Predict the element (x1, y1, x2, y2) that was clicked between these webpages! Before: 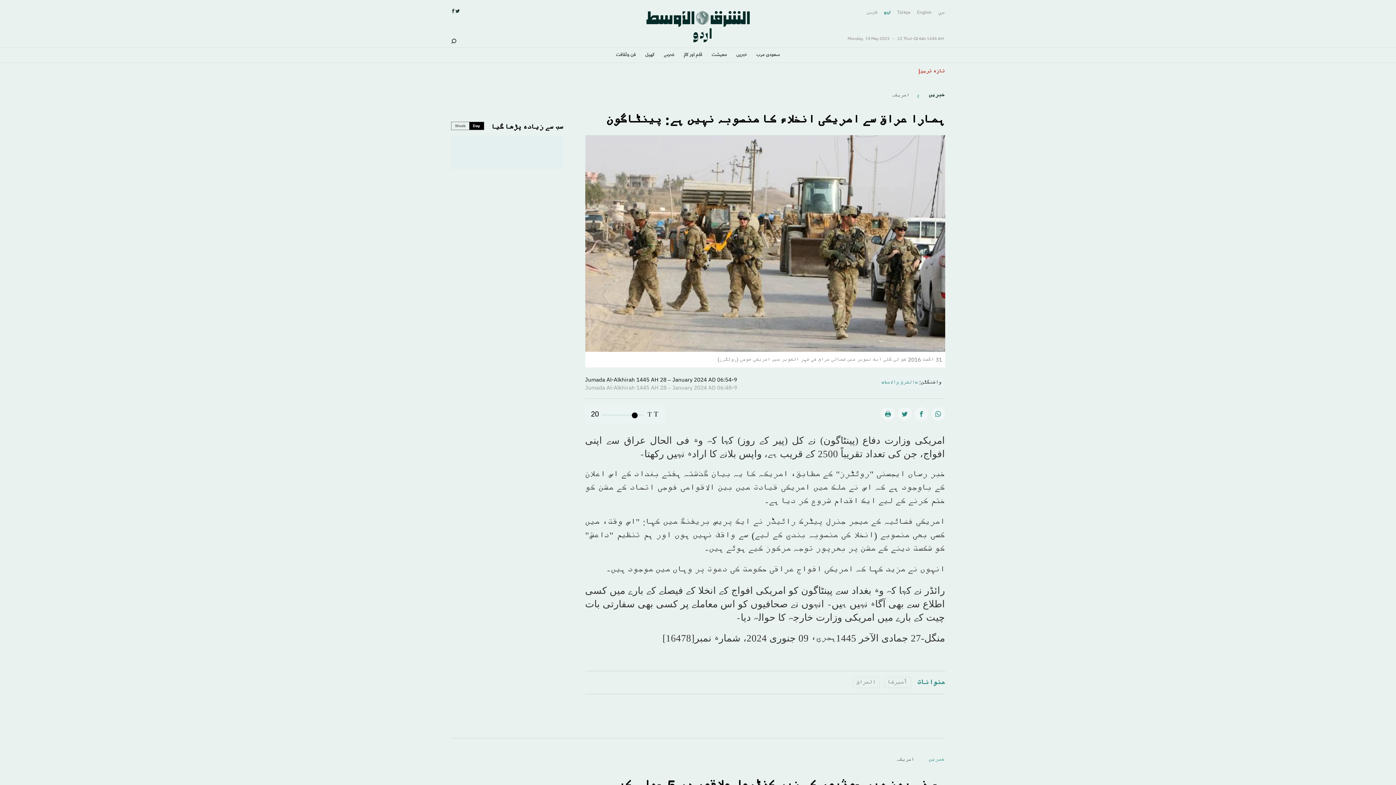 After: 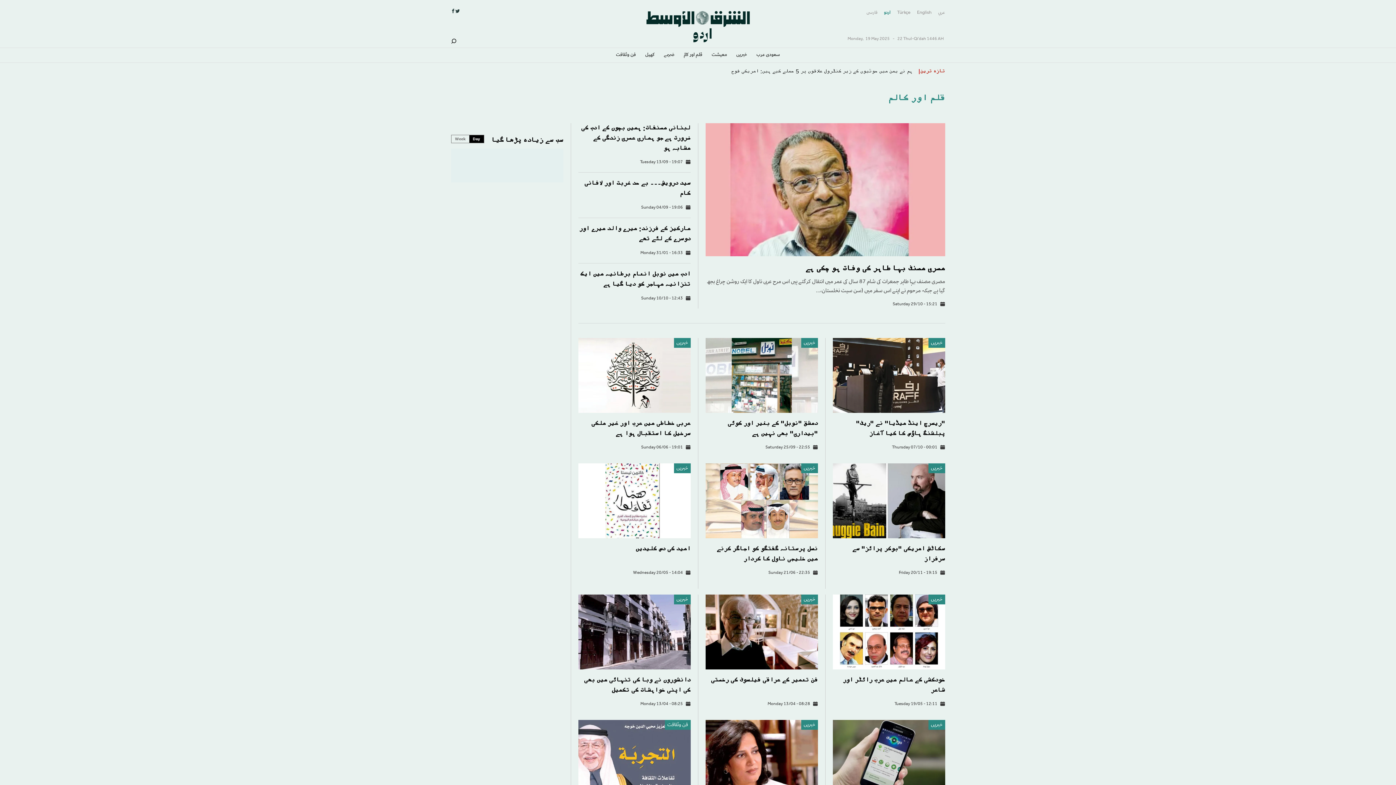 Action: bbox: (684, 48, 702, 62) label: قلم اور كالم